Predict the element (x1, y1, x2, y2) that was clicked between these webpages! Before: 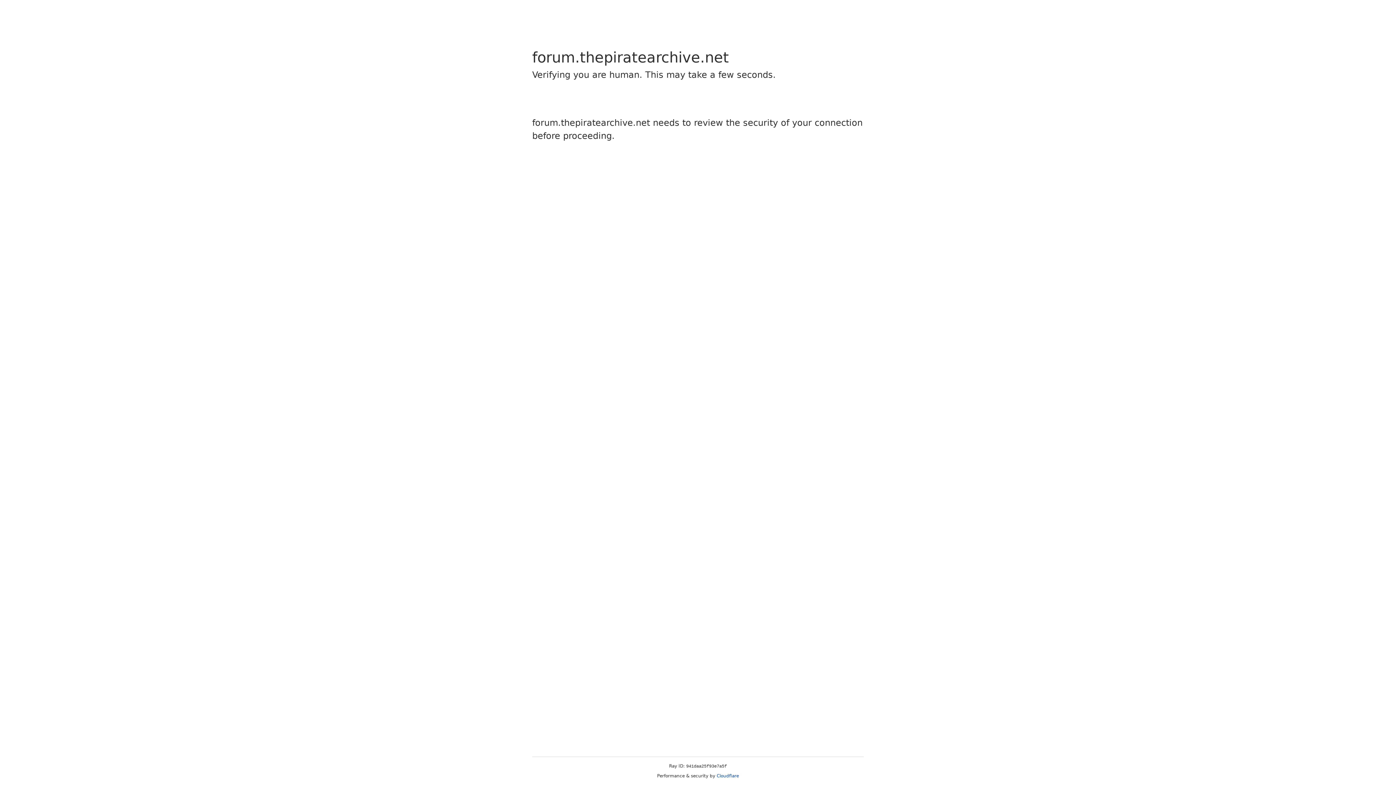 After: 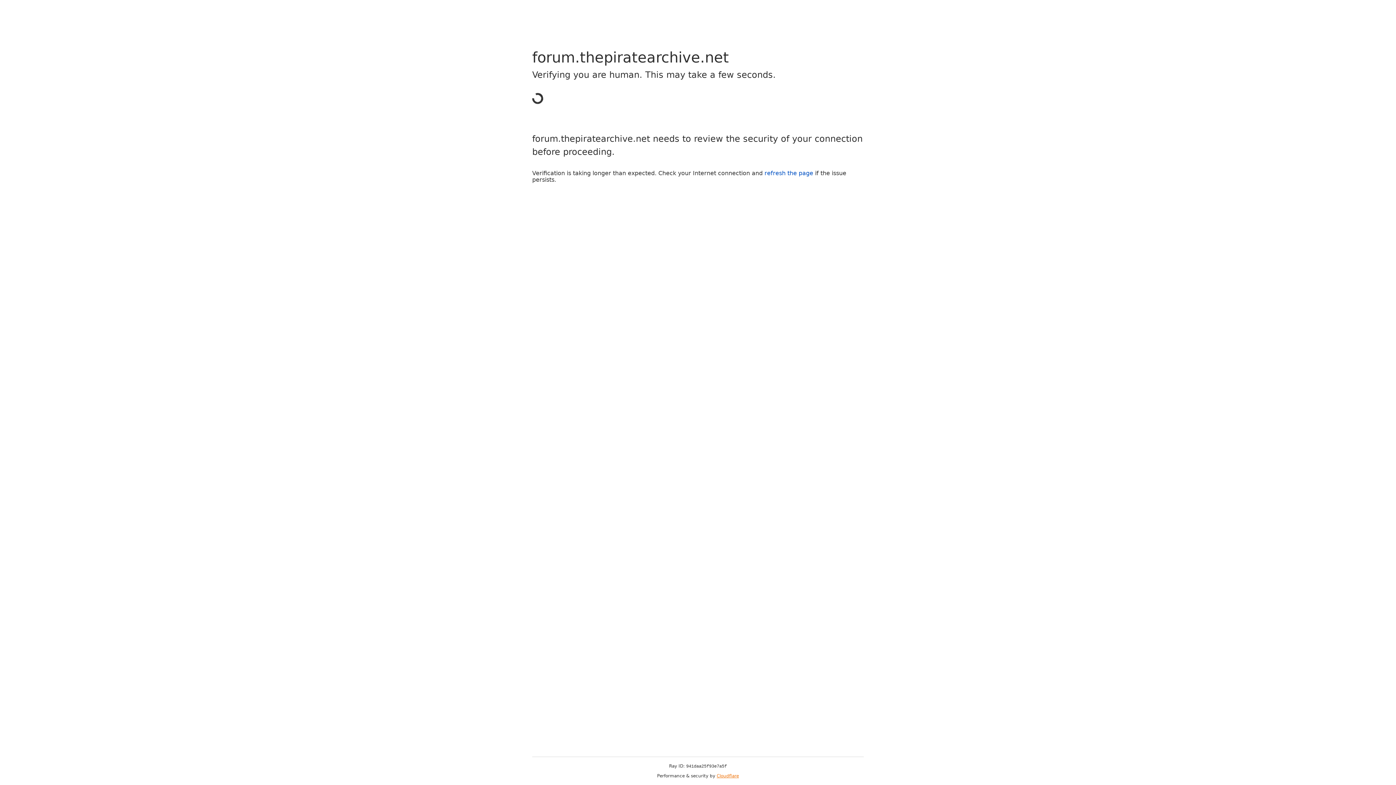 Action: bbox: (716, 773, 739, 778) label: Cloudflare